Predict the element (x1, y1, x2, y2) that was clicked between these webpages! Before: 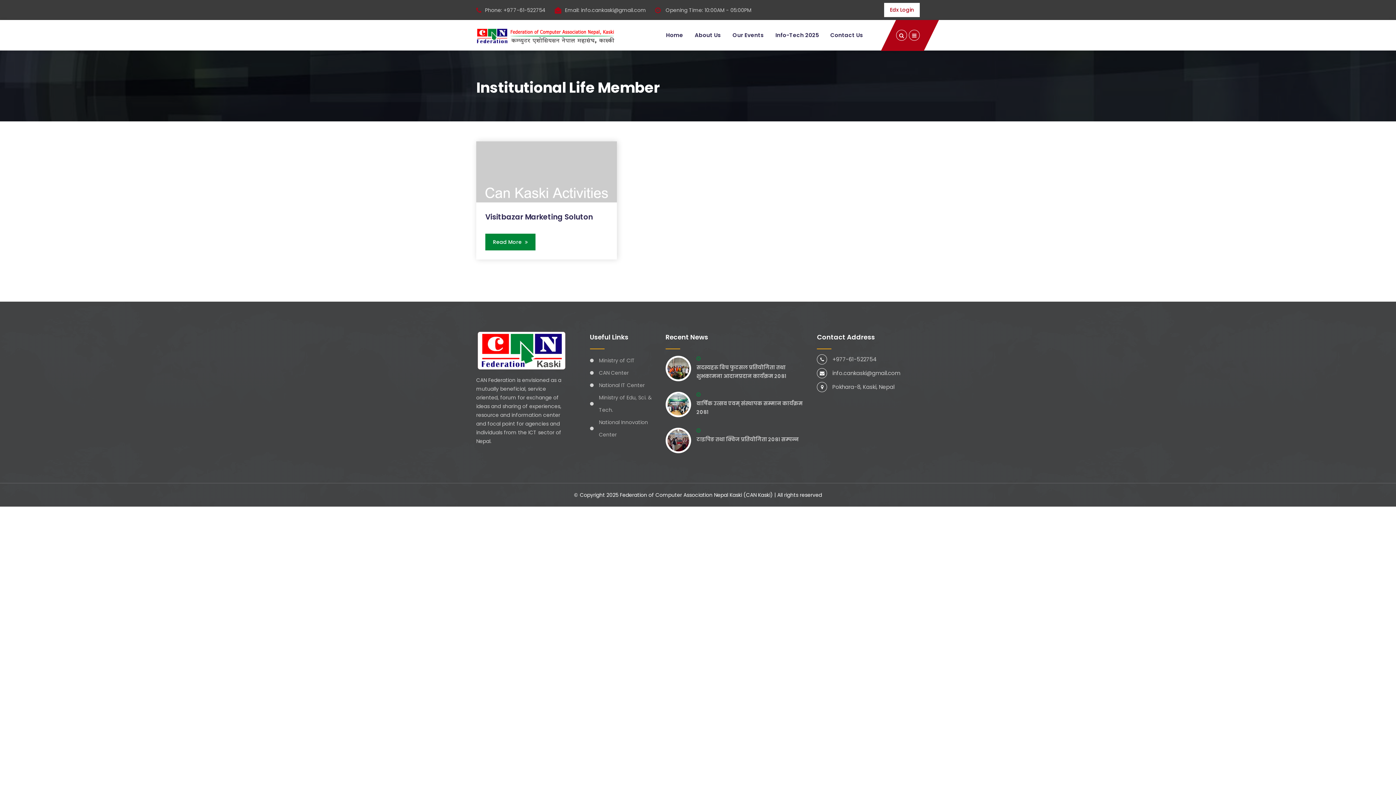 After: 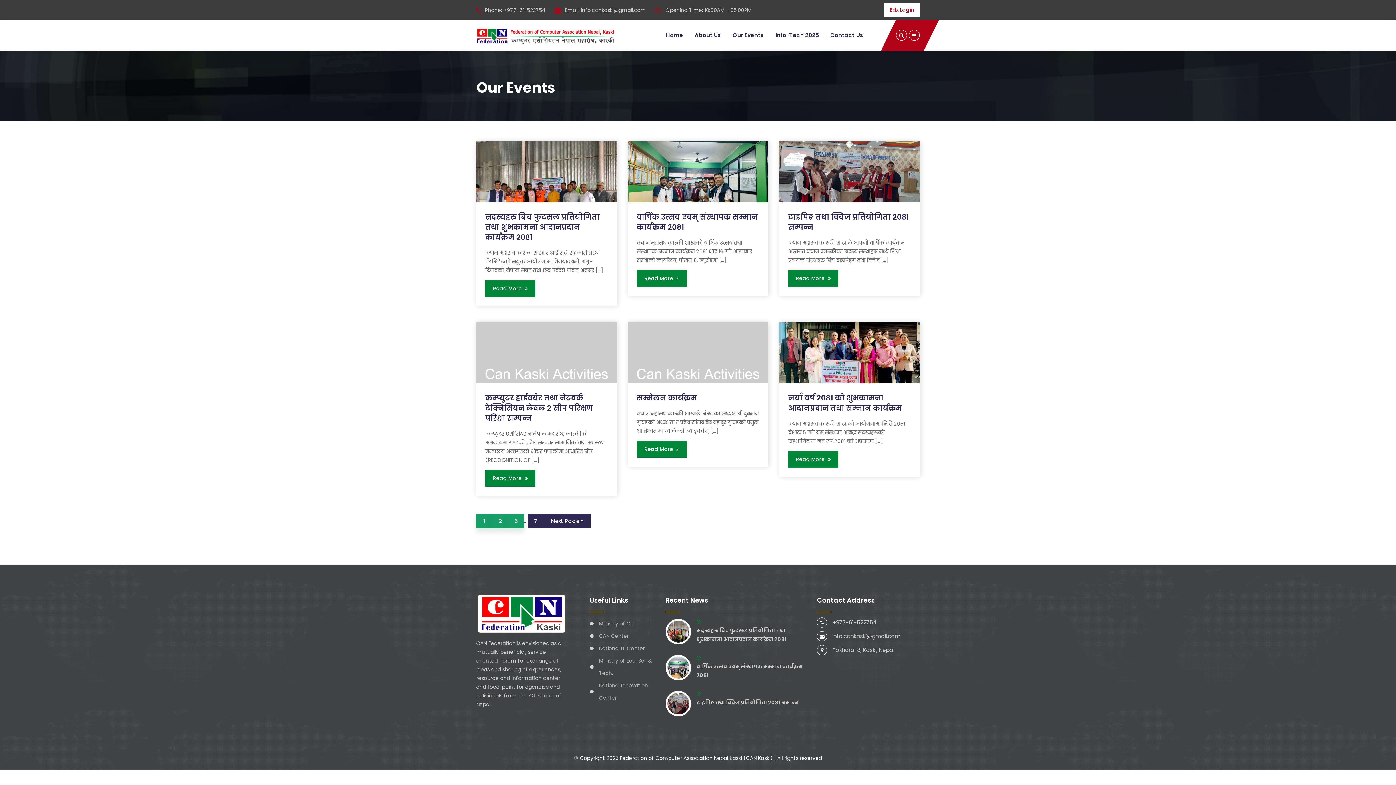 Action: label: Our Events bbox: (726, 20, 769, 50)